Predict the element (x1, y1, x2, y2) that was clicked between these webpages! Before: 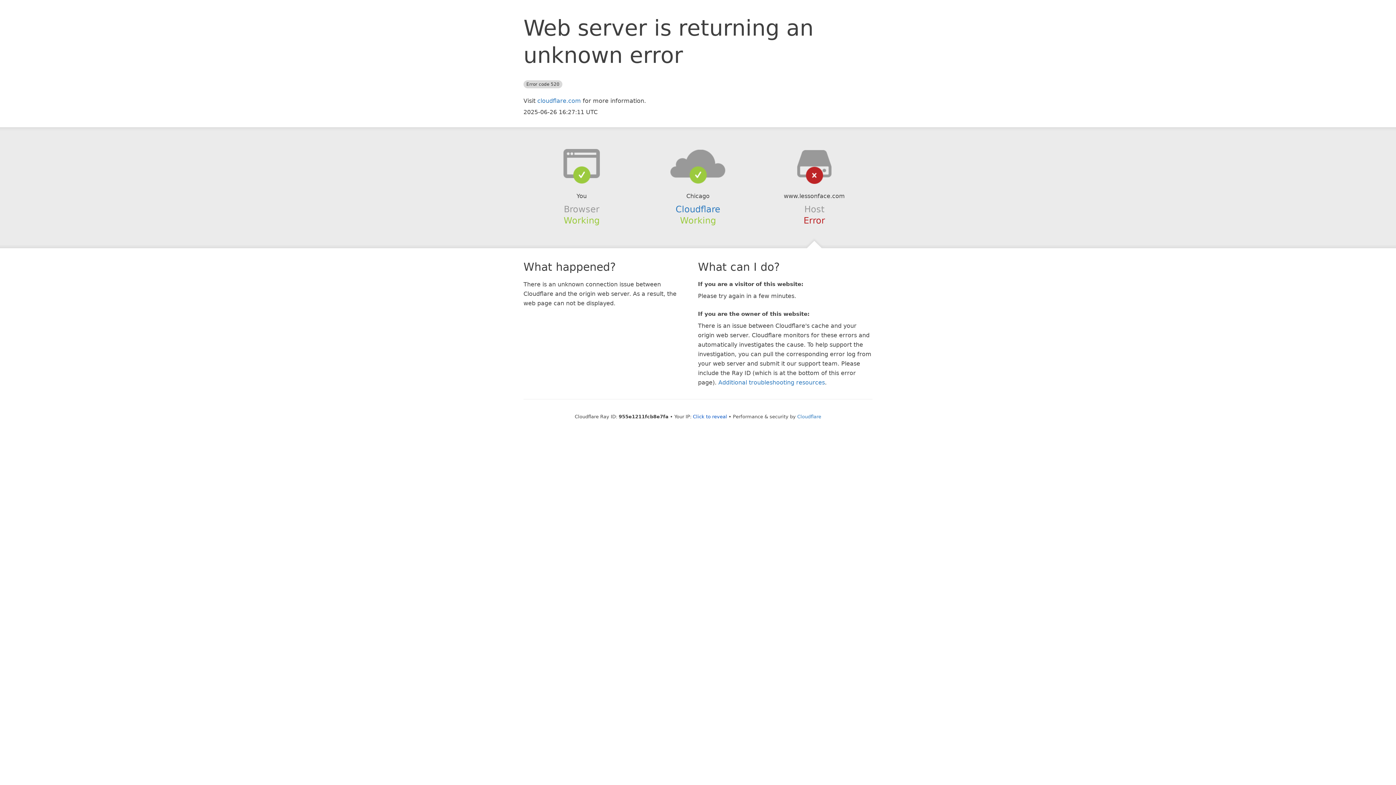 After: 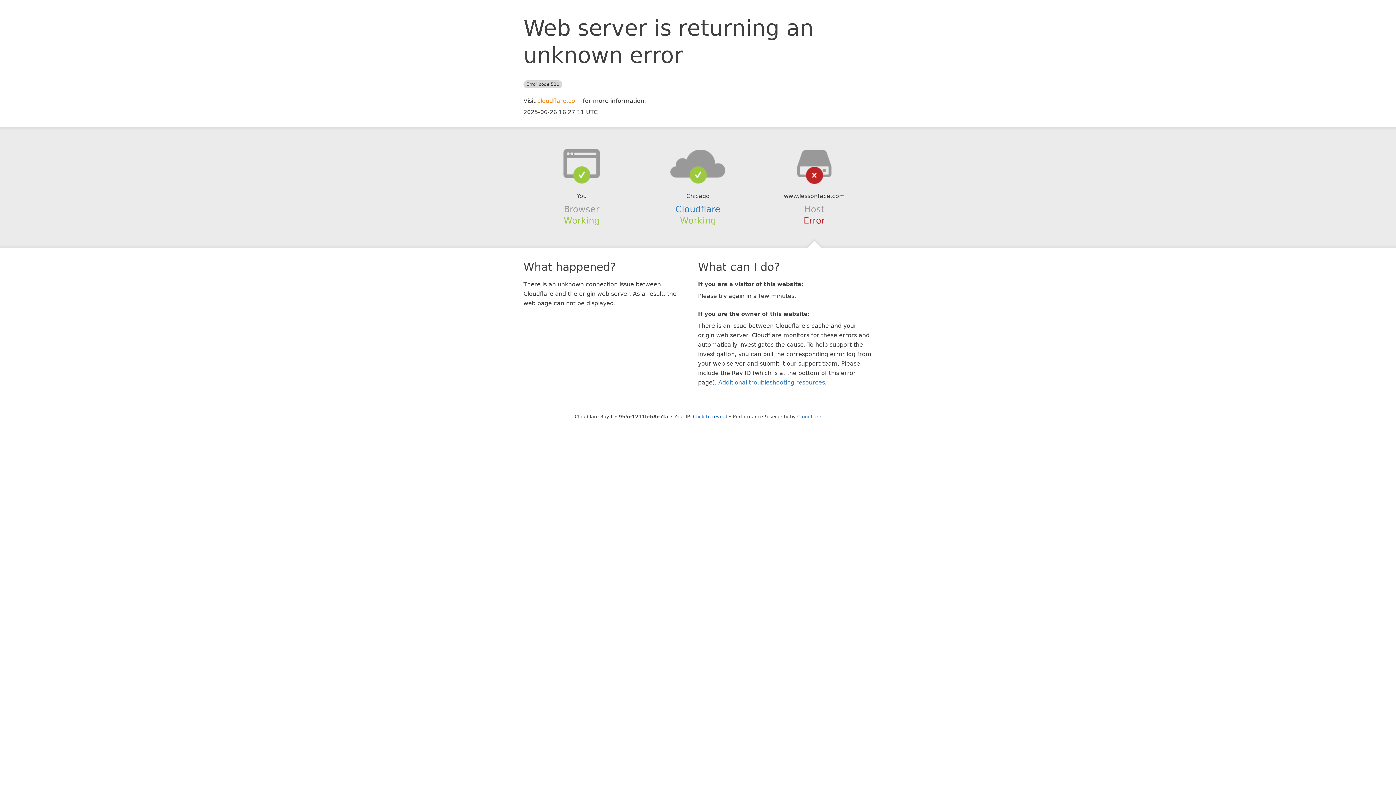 Action: bbox: (537, 97, 581, 104) label: cloudflare.com